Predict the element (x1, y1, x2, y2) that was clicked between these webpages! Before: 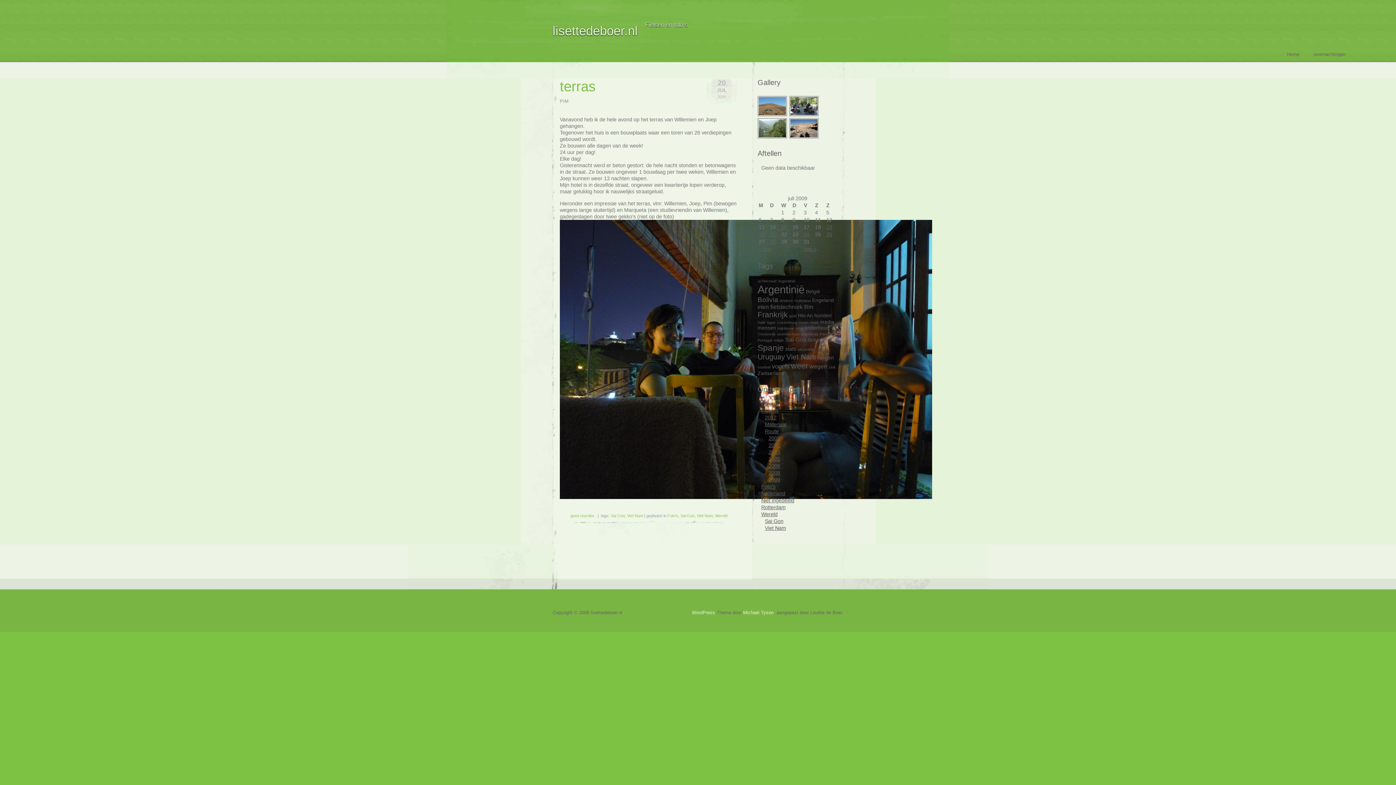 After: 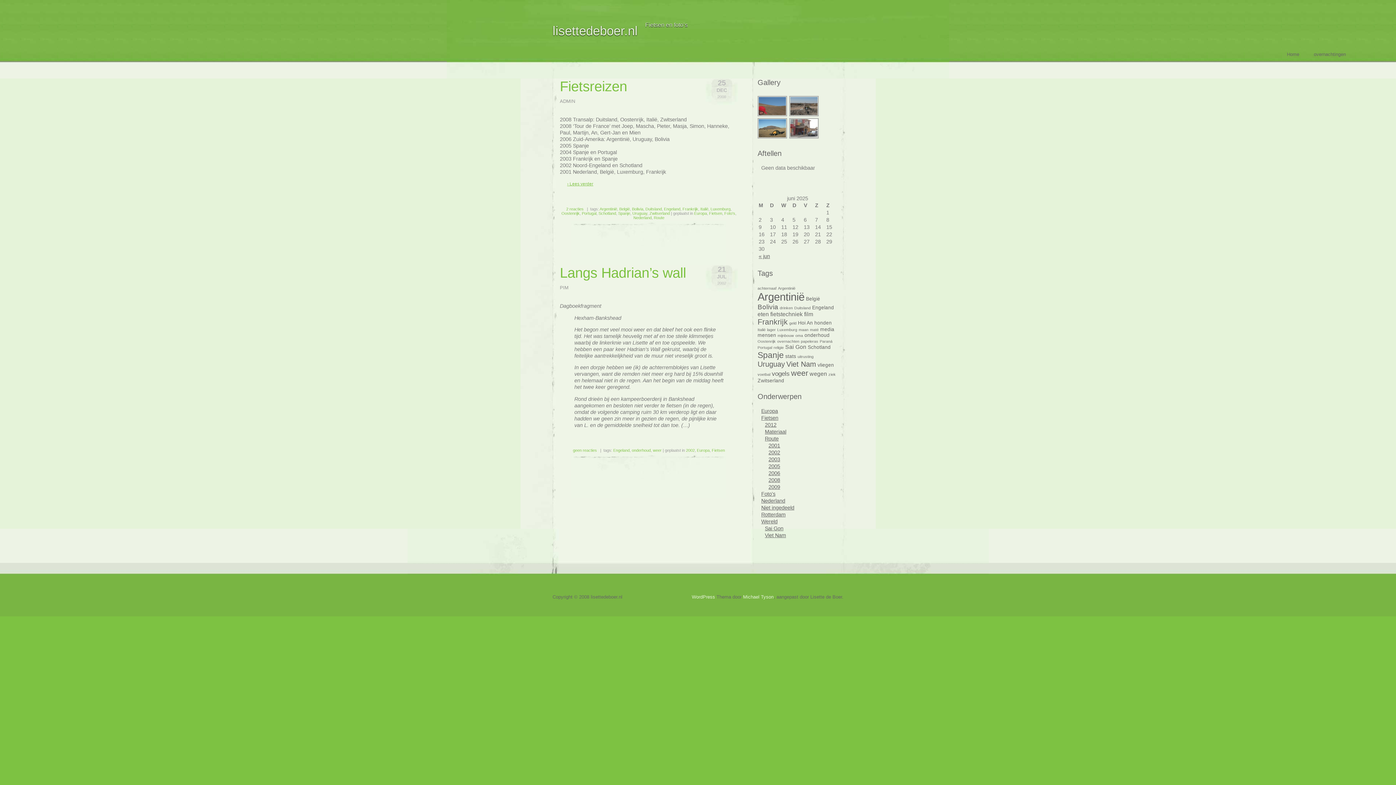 Action: label: Engeland bbox: (812, 297, 834, 303)